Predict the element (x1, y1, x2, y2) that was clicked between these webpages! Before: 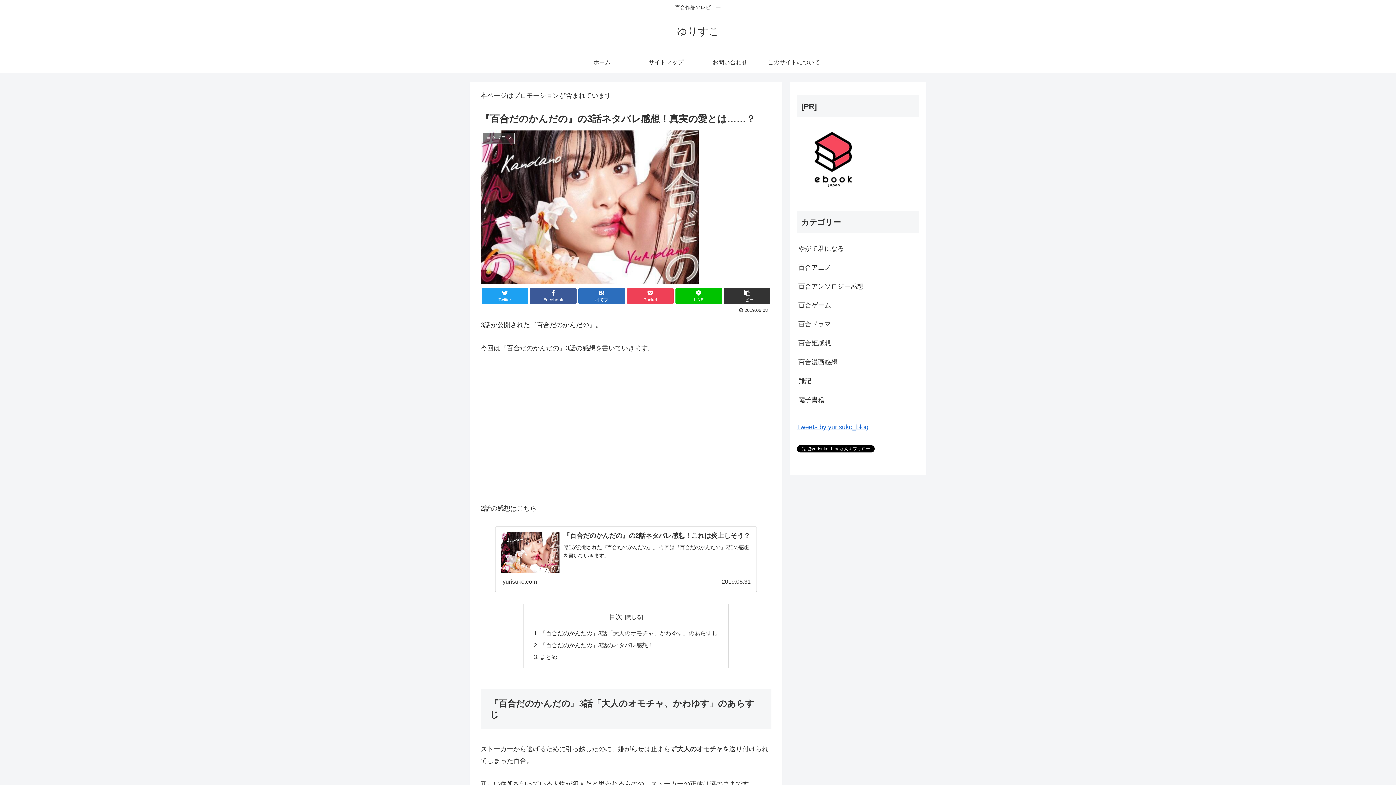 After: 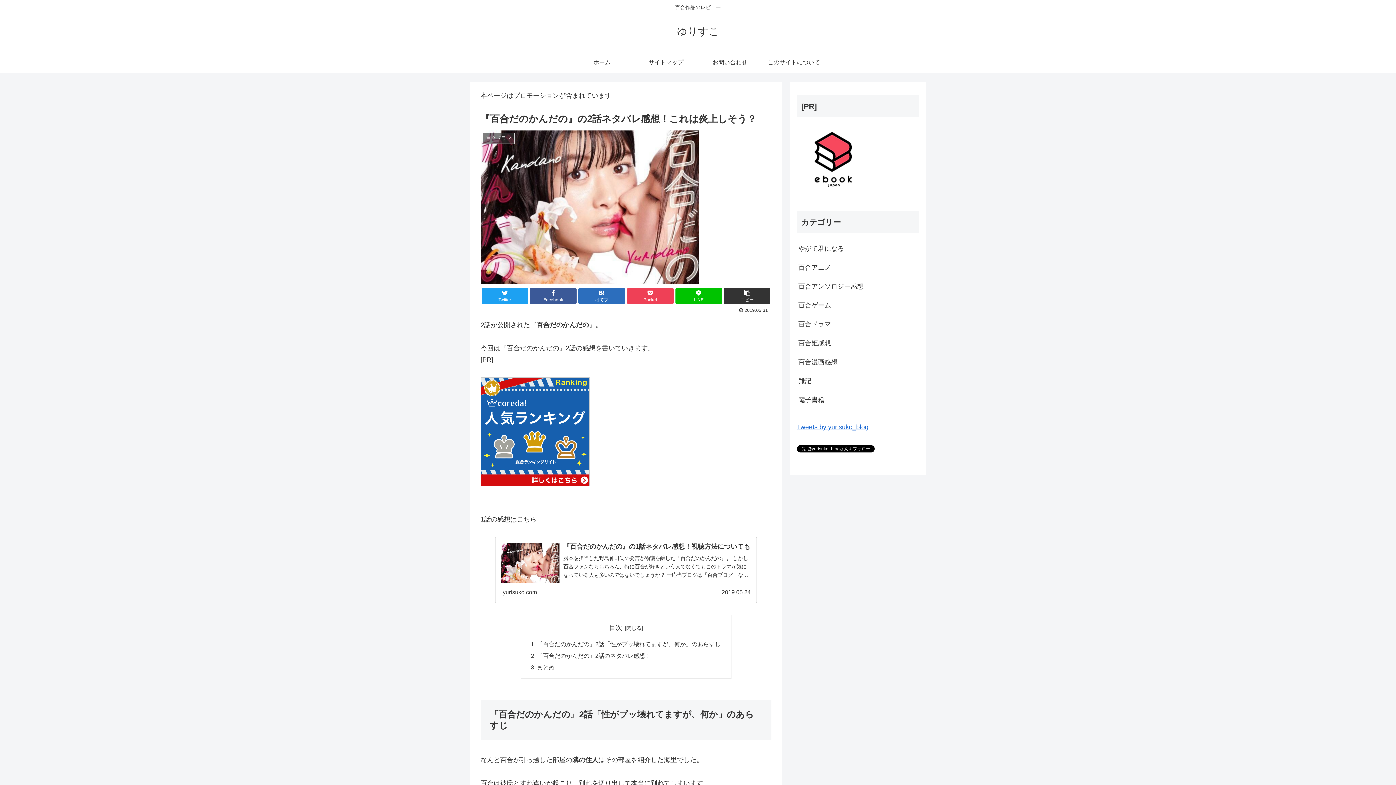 Action: label: 『百合だのかんだの』の2話ネタバレ感想！これは炎上しそう？
2話が公開された『百合だのかんだの』。 今回は『百合だのかんだの』2話の感想を書いていきます。
yurisuko.com
2019.05.31 bbox: (495, 526, 757, 592)